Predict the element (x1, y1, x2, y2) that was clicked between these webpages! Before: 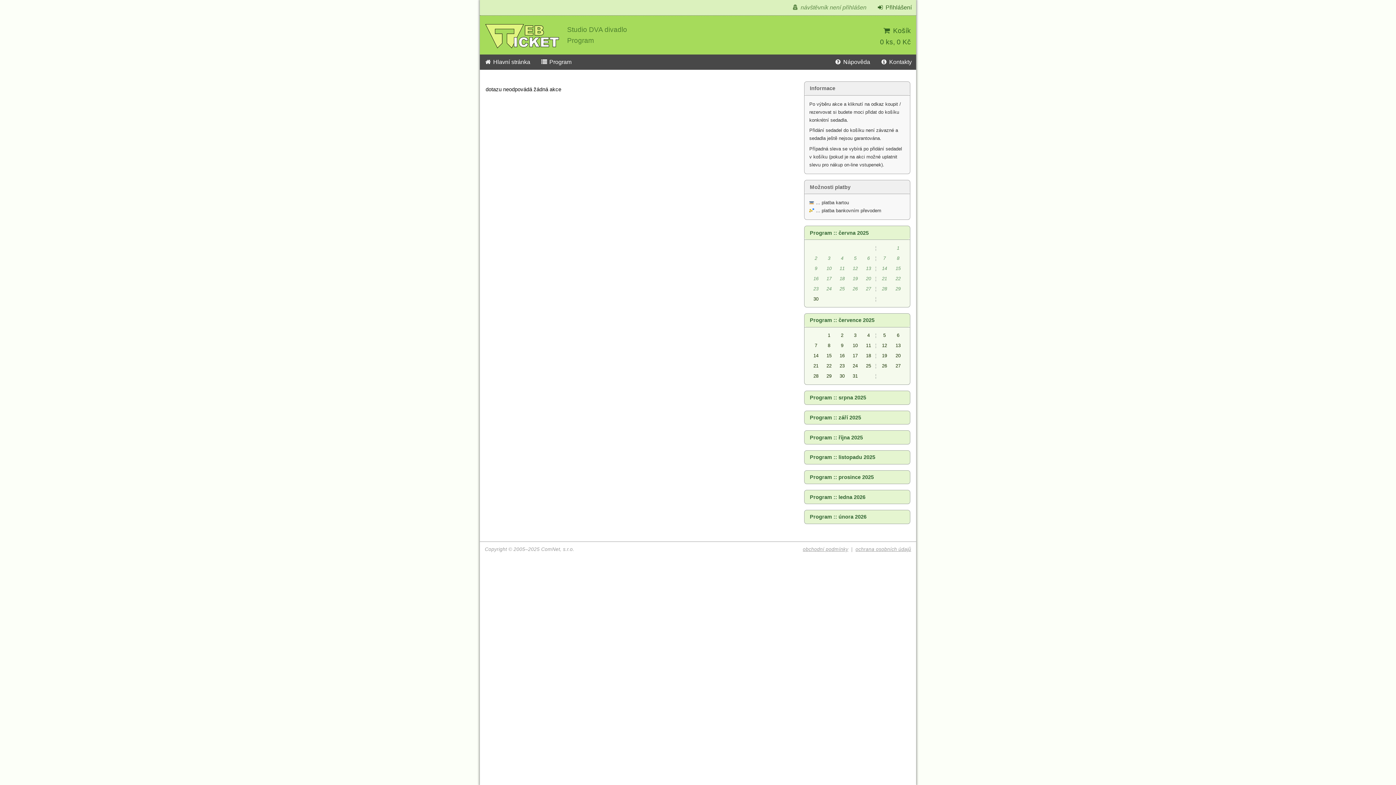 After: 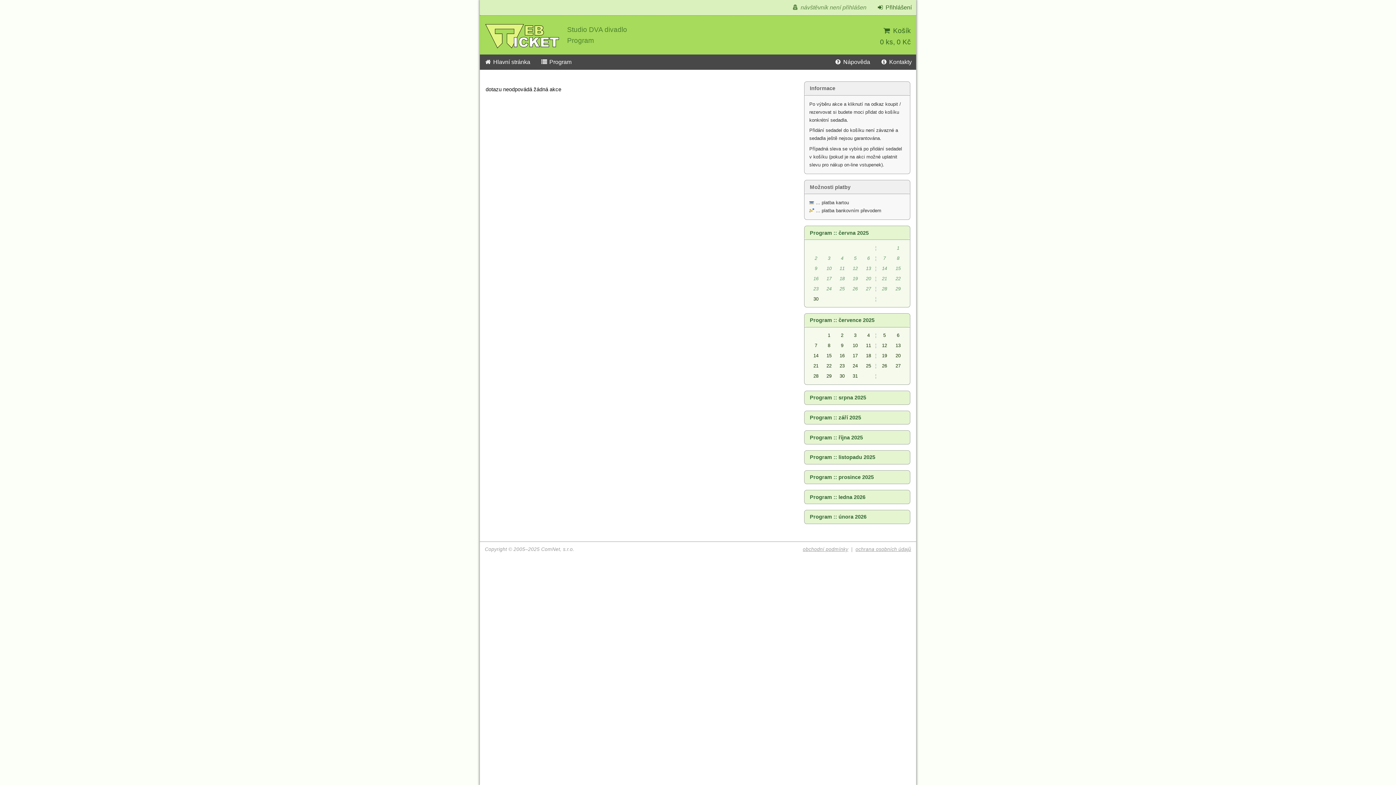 Action: label: 14 bbox: (813, 353, 818, 358)